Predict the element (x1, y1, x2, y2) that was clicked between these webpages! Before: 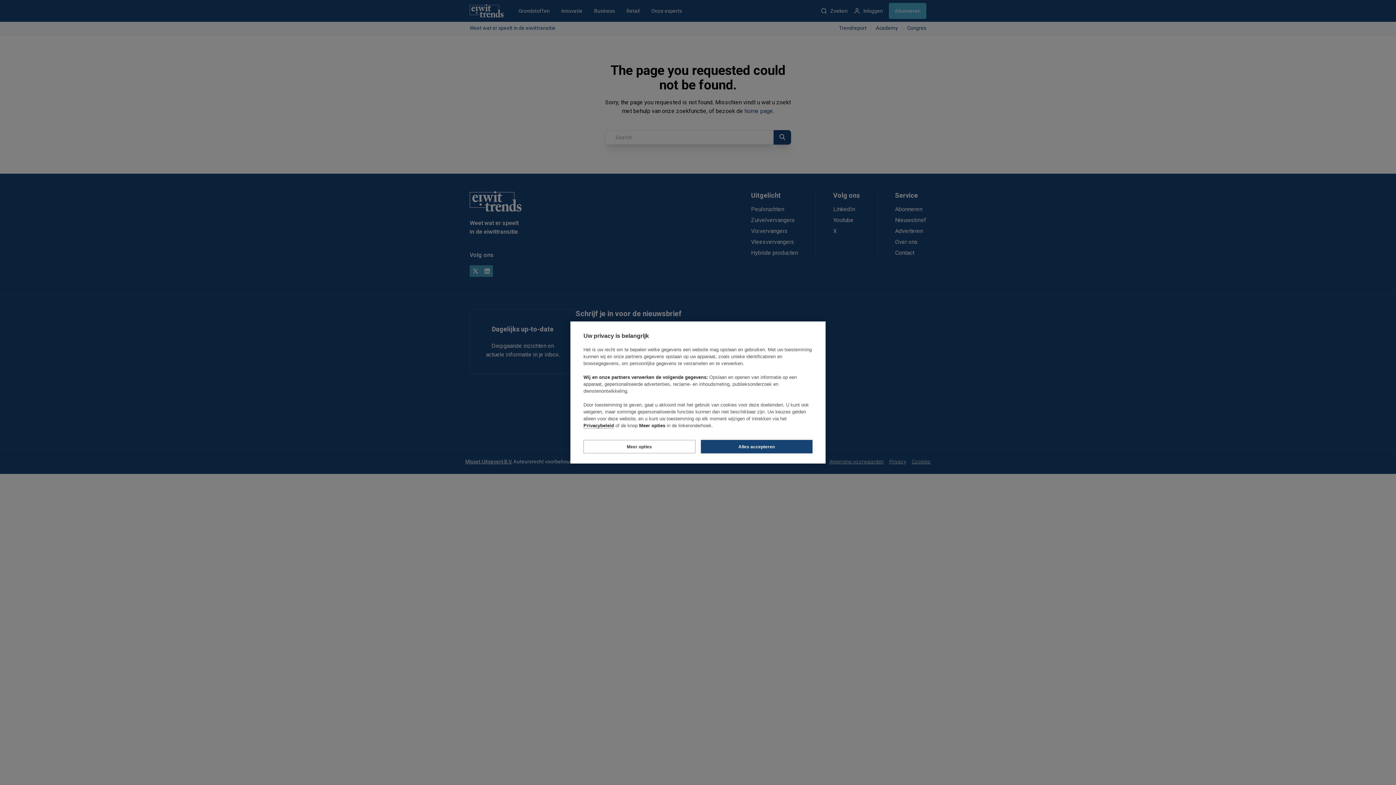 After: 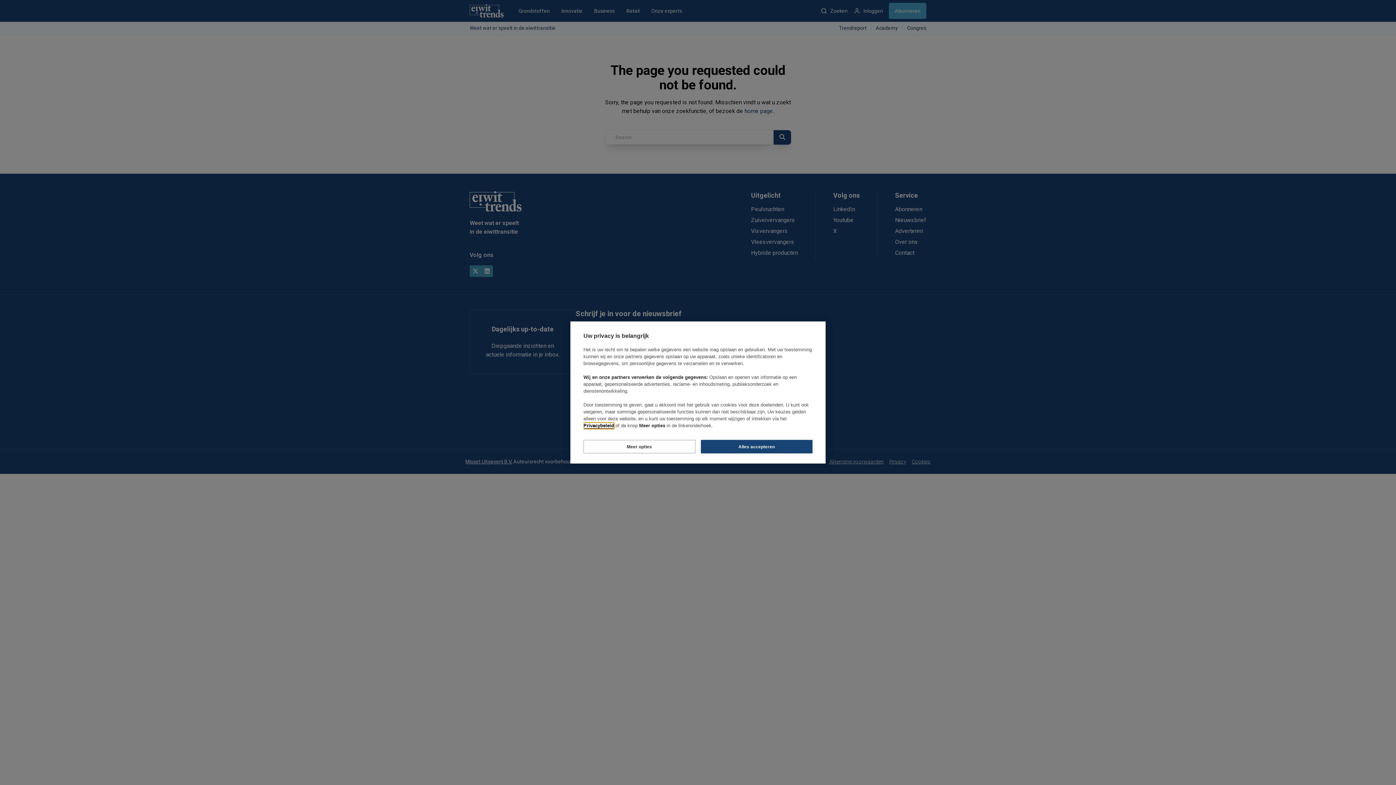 Action: bbox: (583, 423, 614, 428) label: Privacybeleid